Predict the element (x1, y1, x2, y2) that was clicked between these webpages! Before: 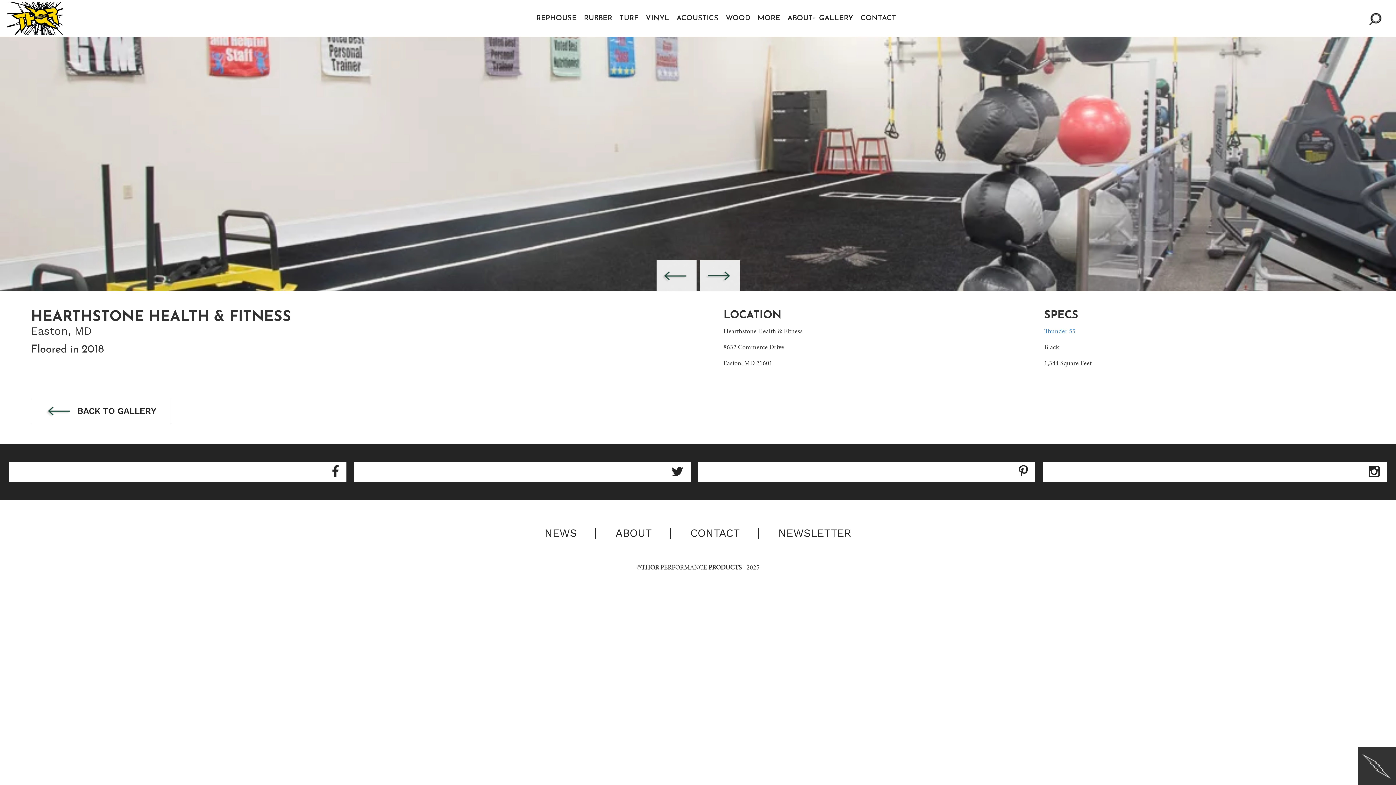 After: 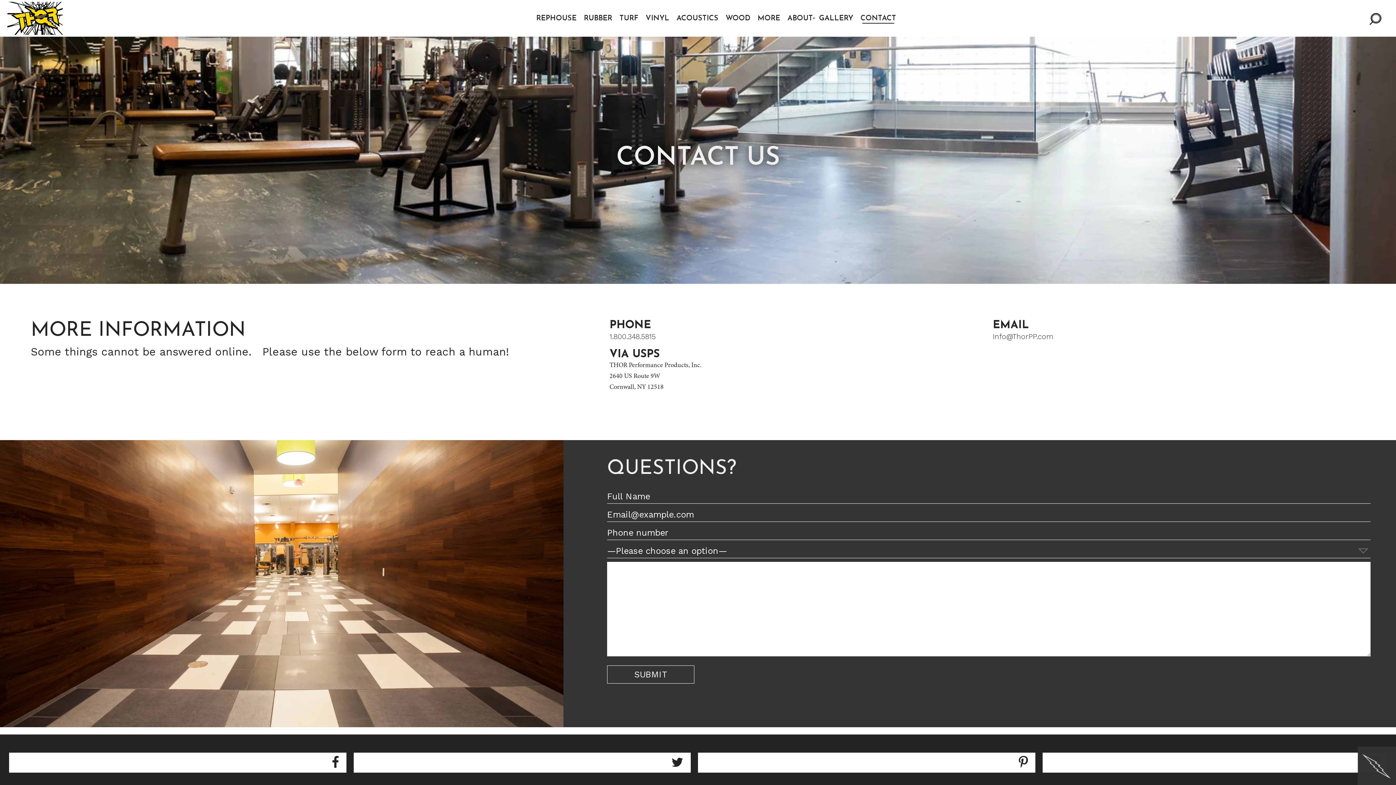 Action: label: CONTACT bbox: (857, 7, 900, 29)